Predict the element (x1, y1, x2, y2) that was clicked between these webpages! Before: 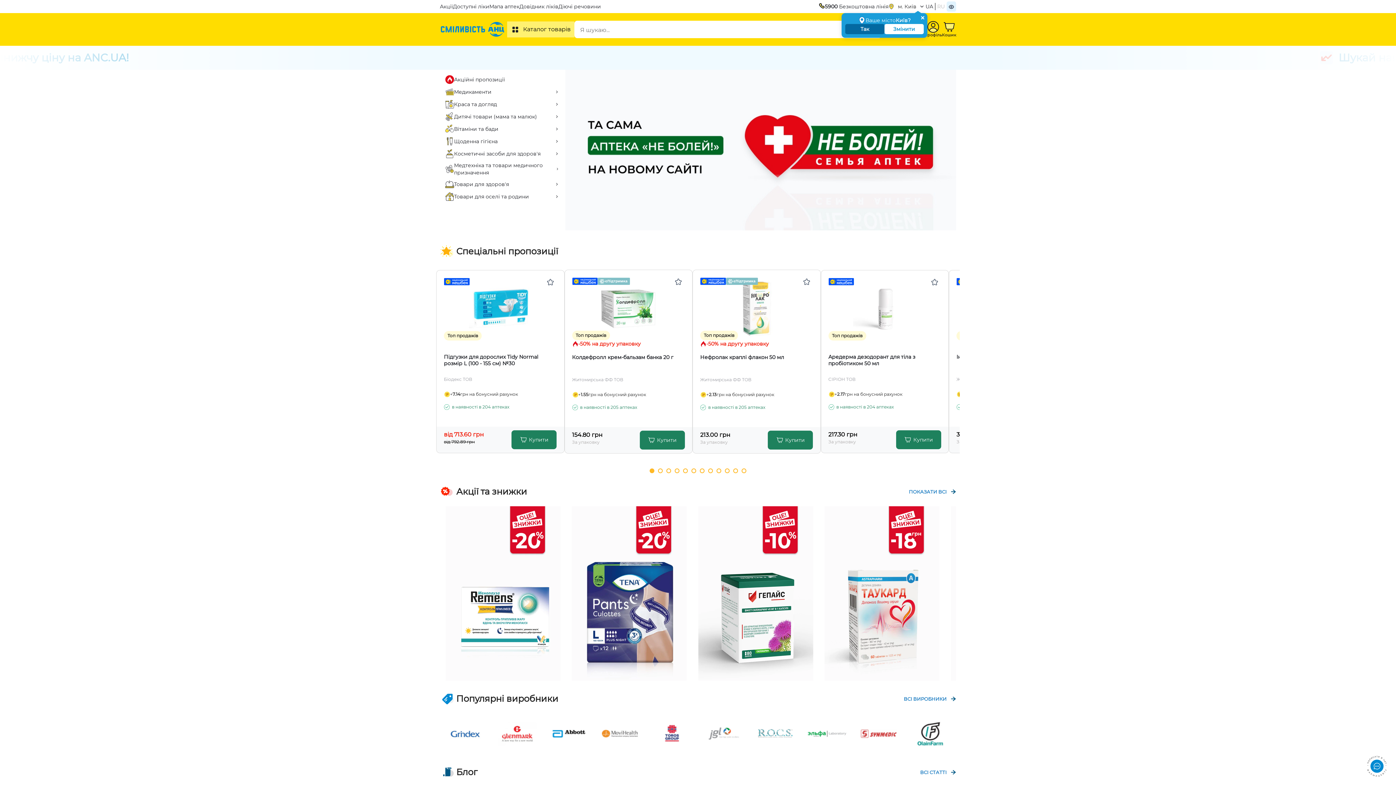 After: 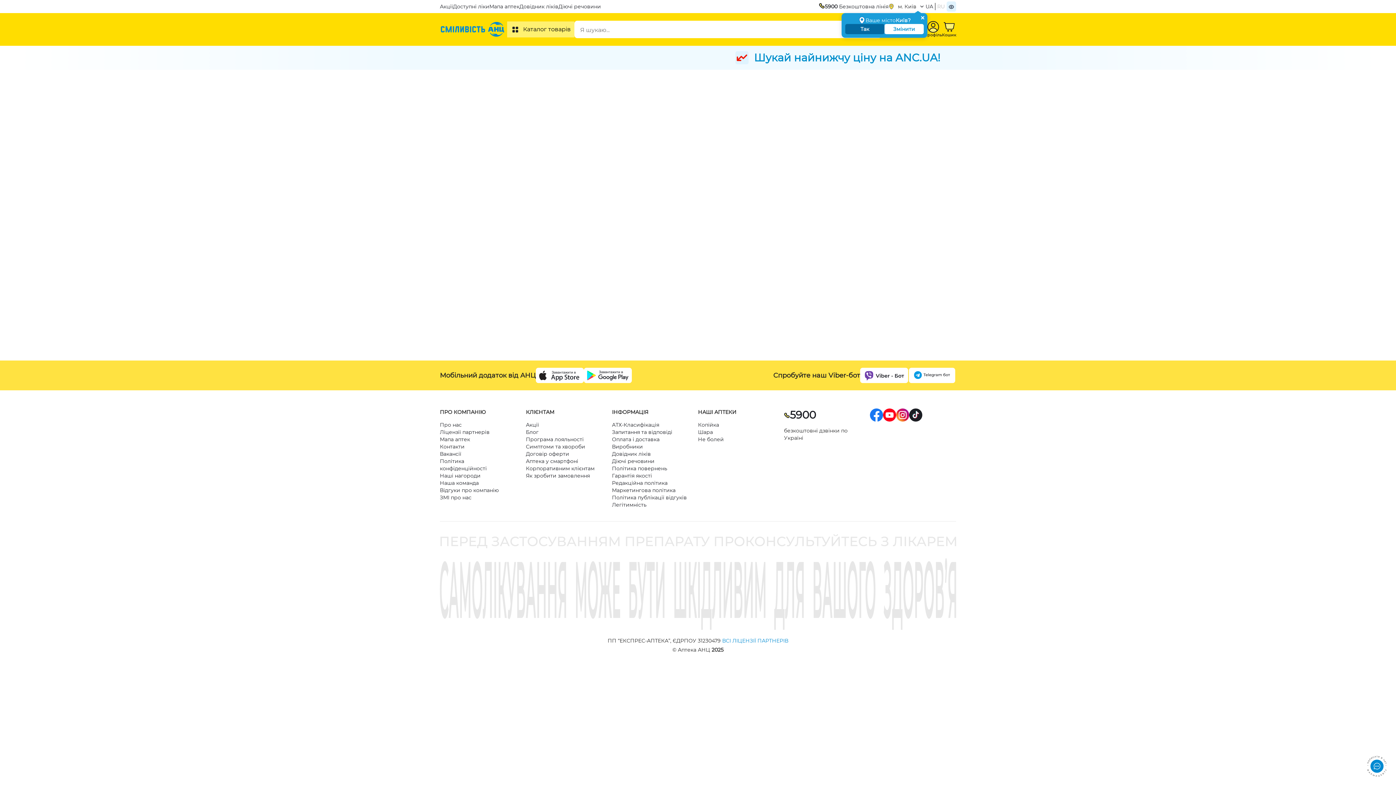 Action: bbox: (805, 713, 849, 754)